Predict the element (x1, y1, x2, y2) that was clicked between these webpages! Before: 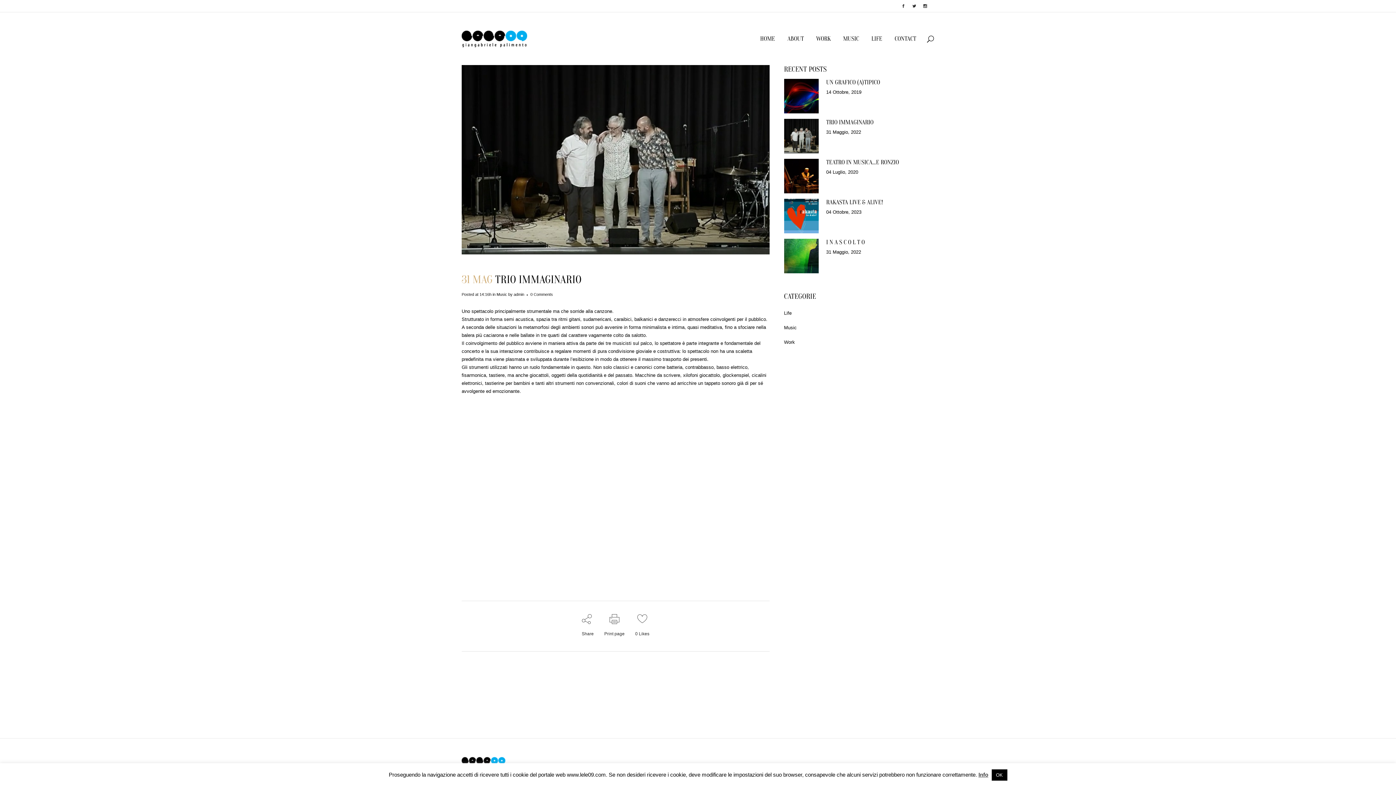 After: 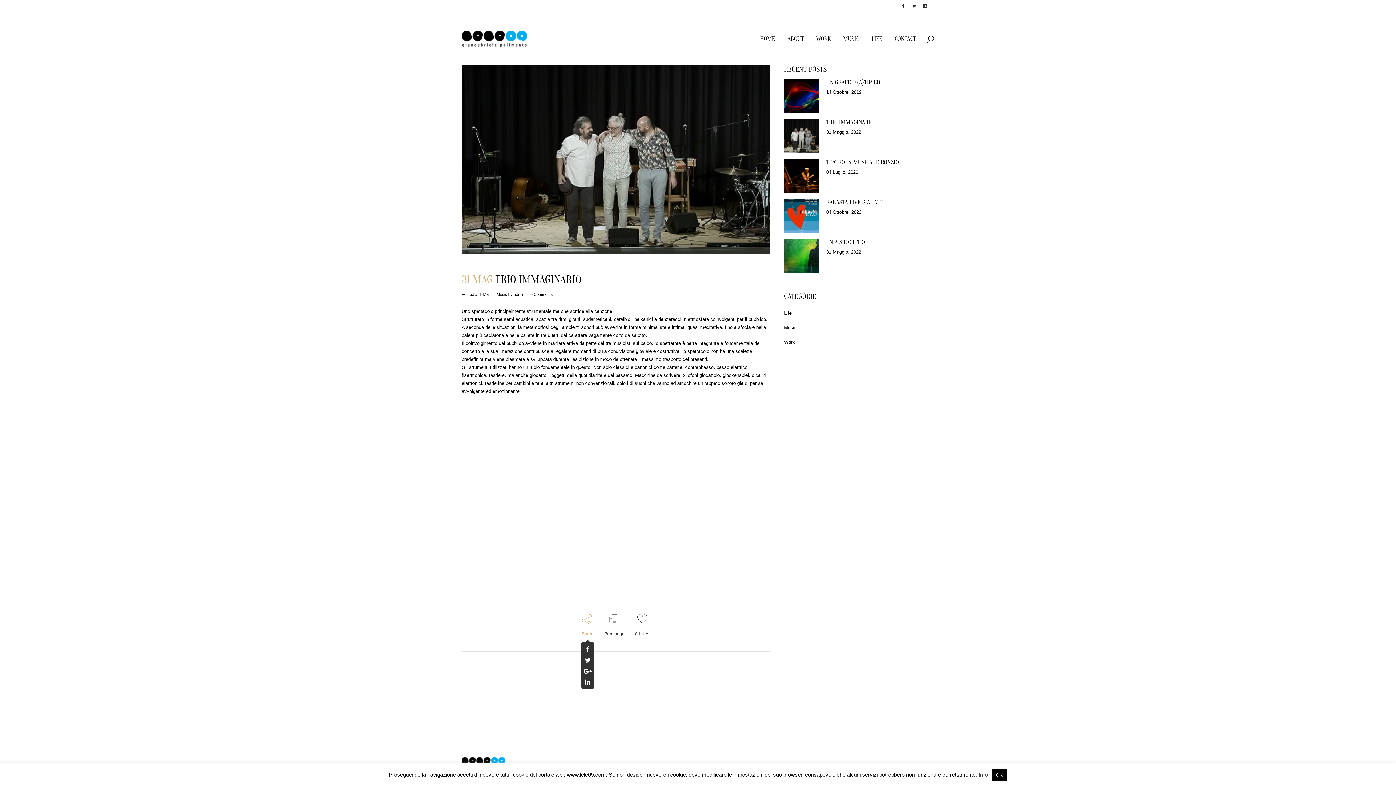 Action: label: Share bbox: (581, 614, 593, 636)